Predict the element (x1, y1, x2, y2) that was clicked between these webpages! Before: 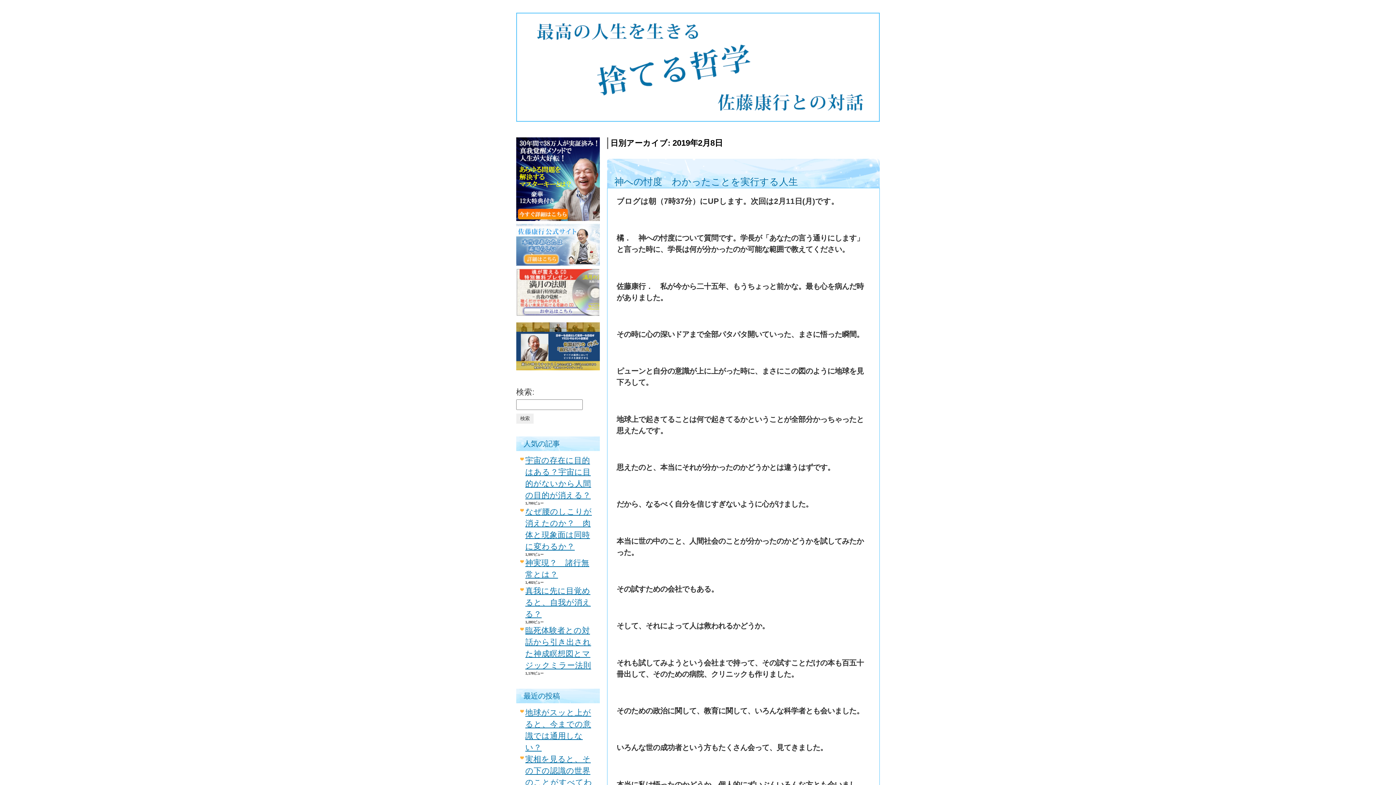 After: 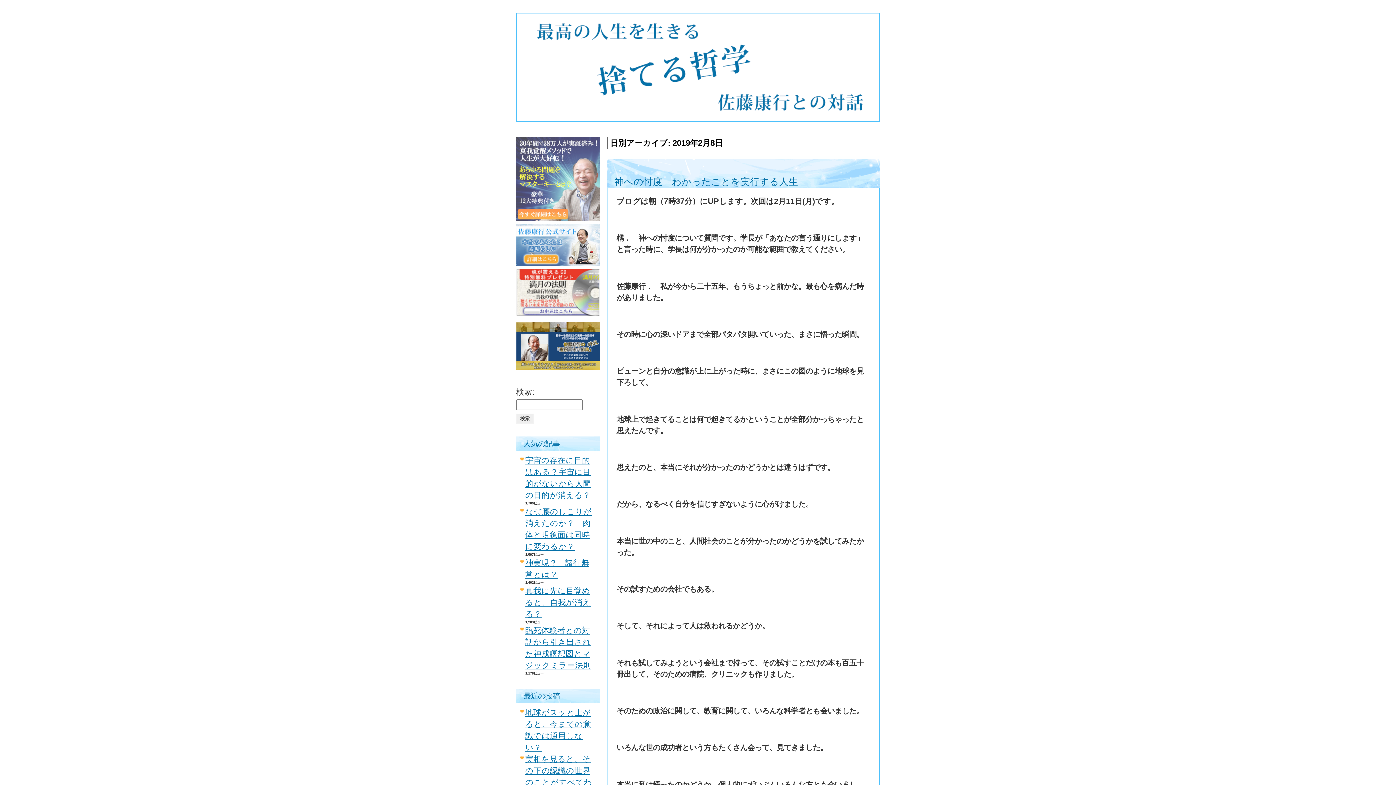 Action: bbox: (516, 214, 600, 222)